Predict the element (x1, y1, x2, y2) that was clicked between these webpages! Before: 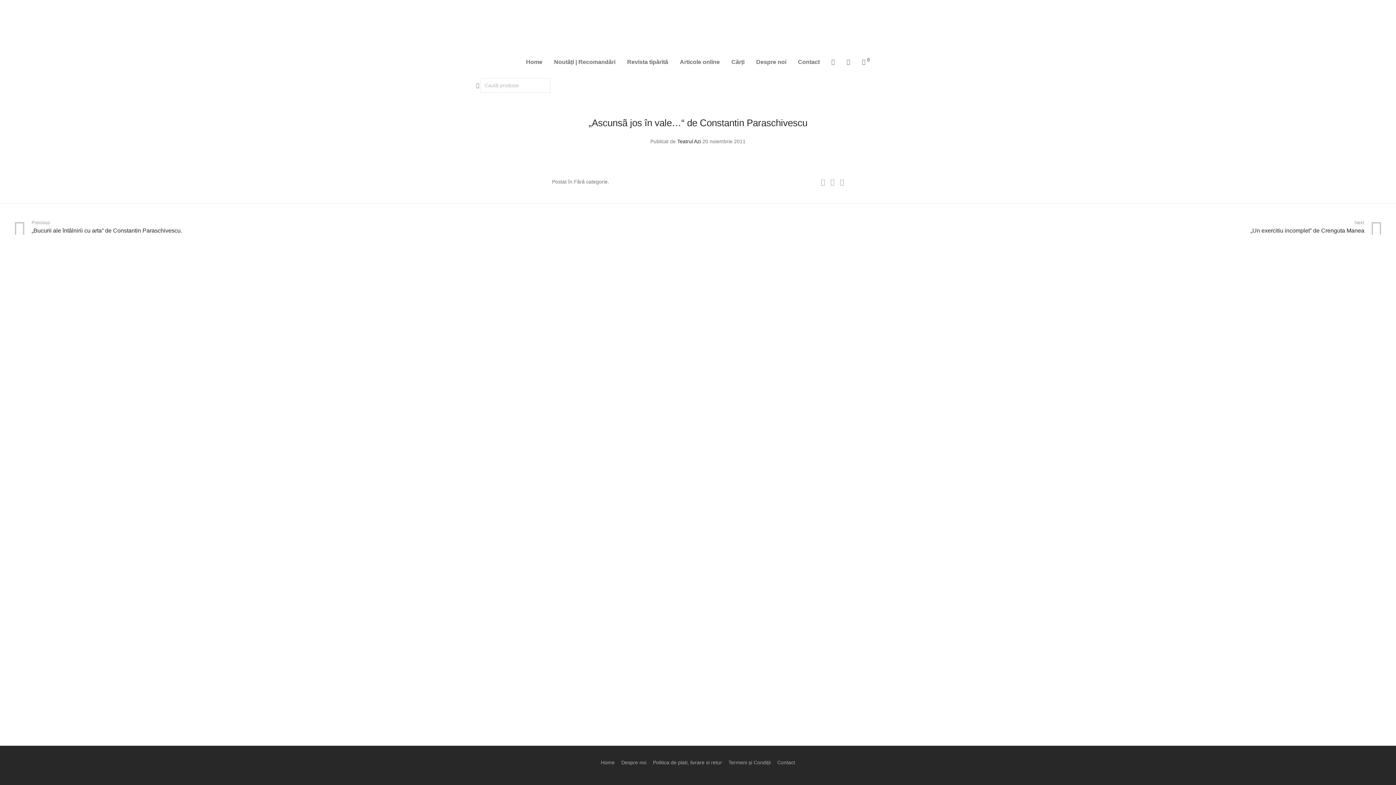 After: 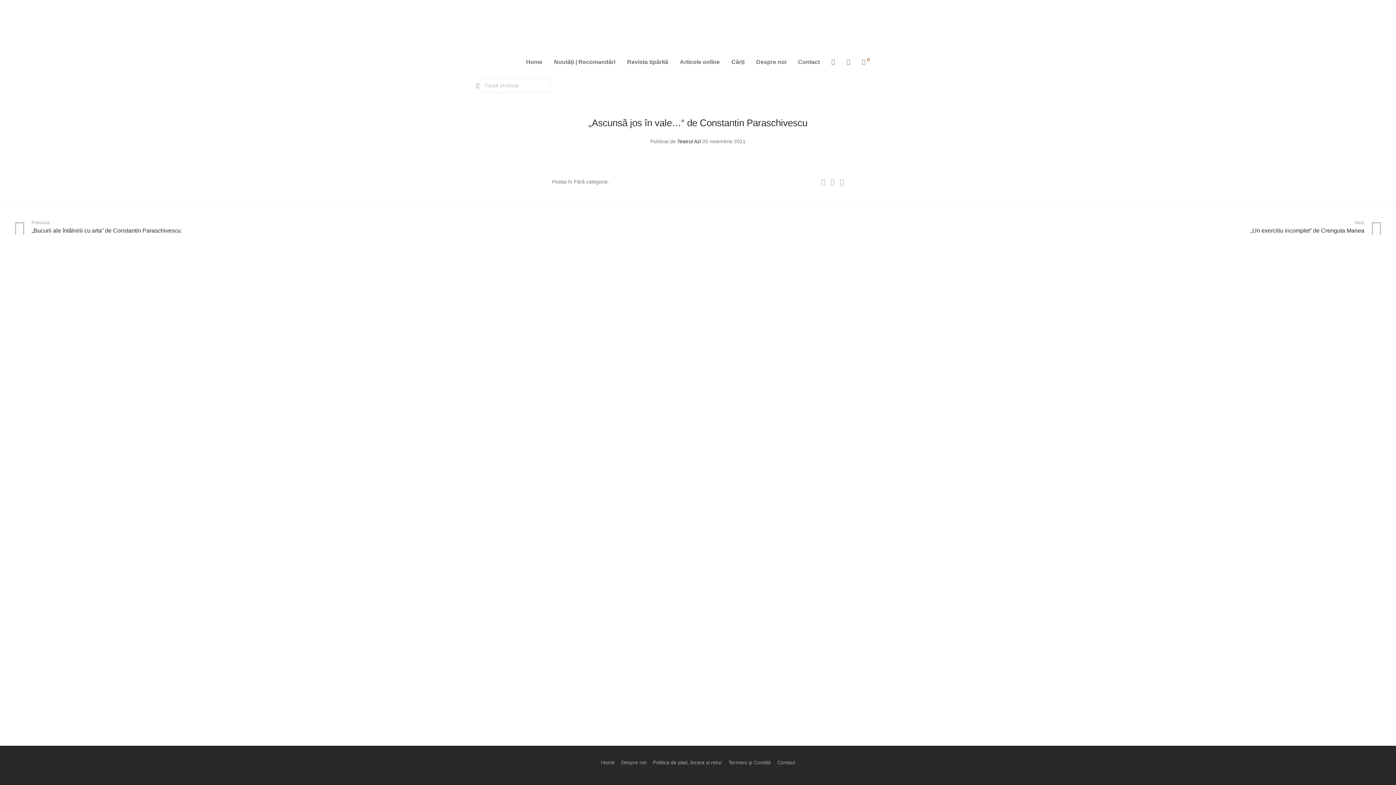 Action: bbox: (830, 179, 834, 185)